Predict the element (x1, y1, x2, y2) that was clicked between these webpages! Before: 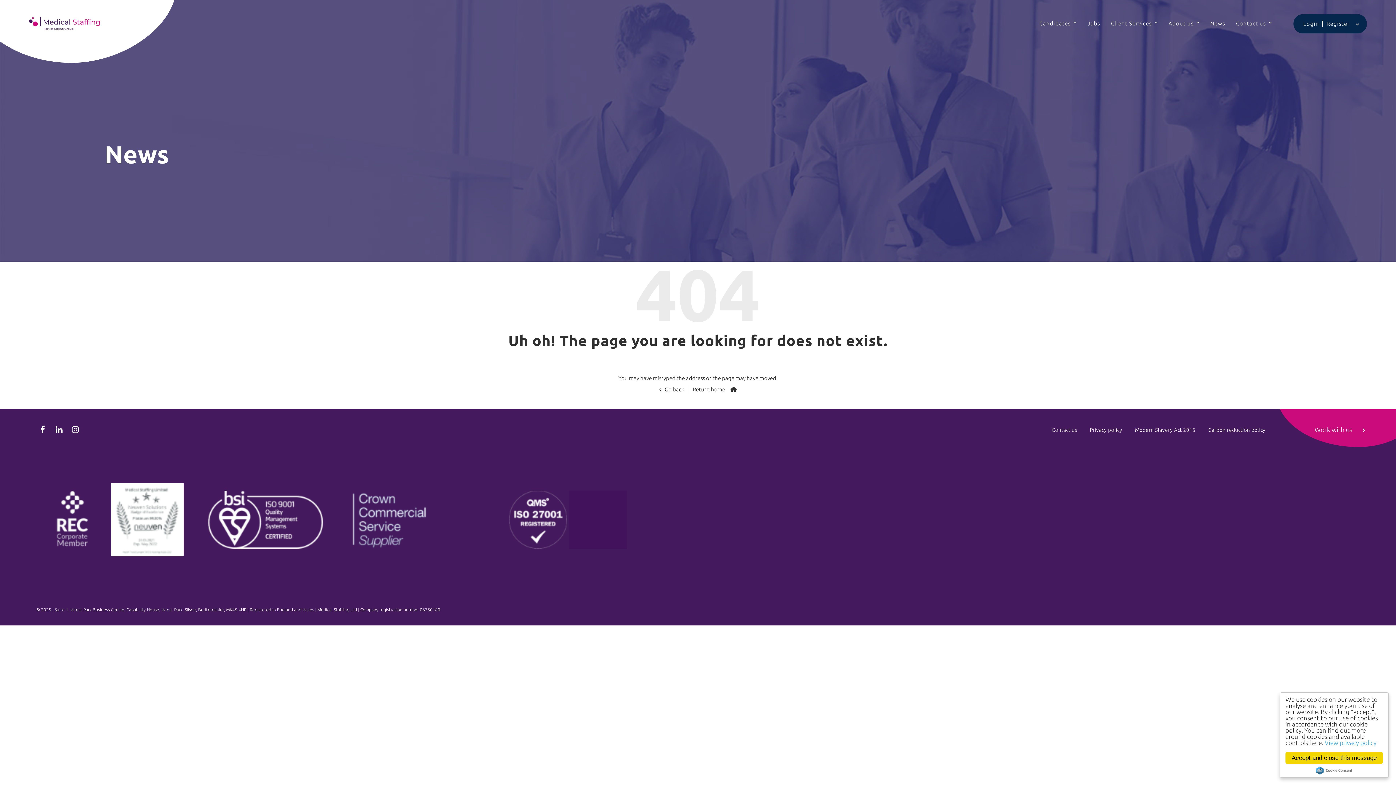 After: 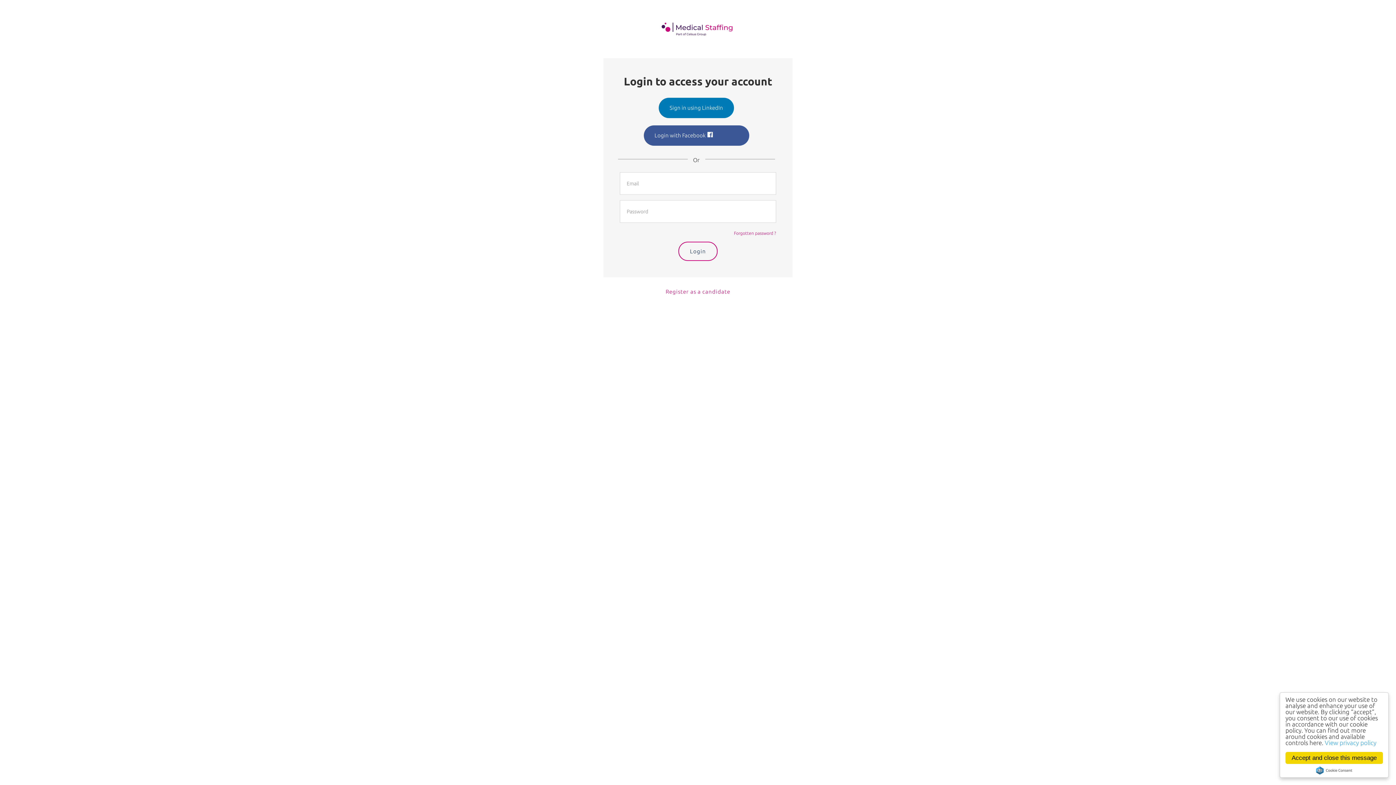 Action: bbox: (1303, 20, 1319, 26) label: Login